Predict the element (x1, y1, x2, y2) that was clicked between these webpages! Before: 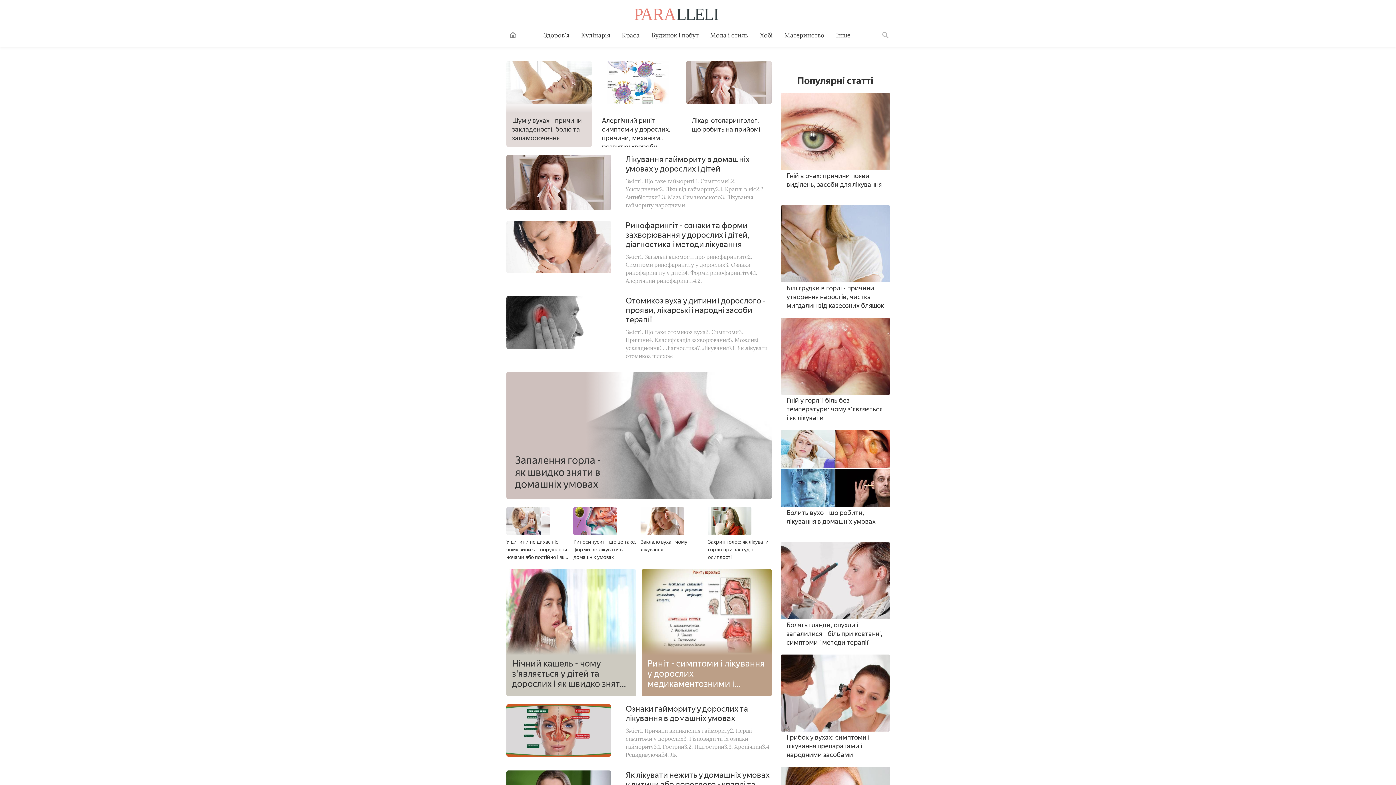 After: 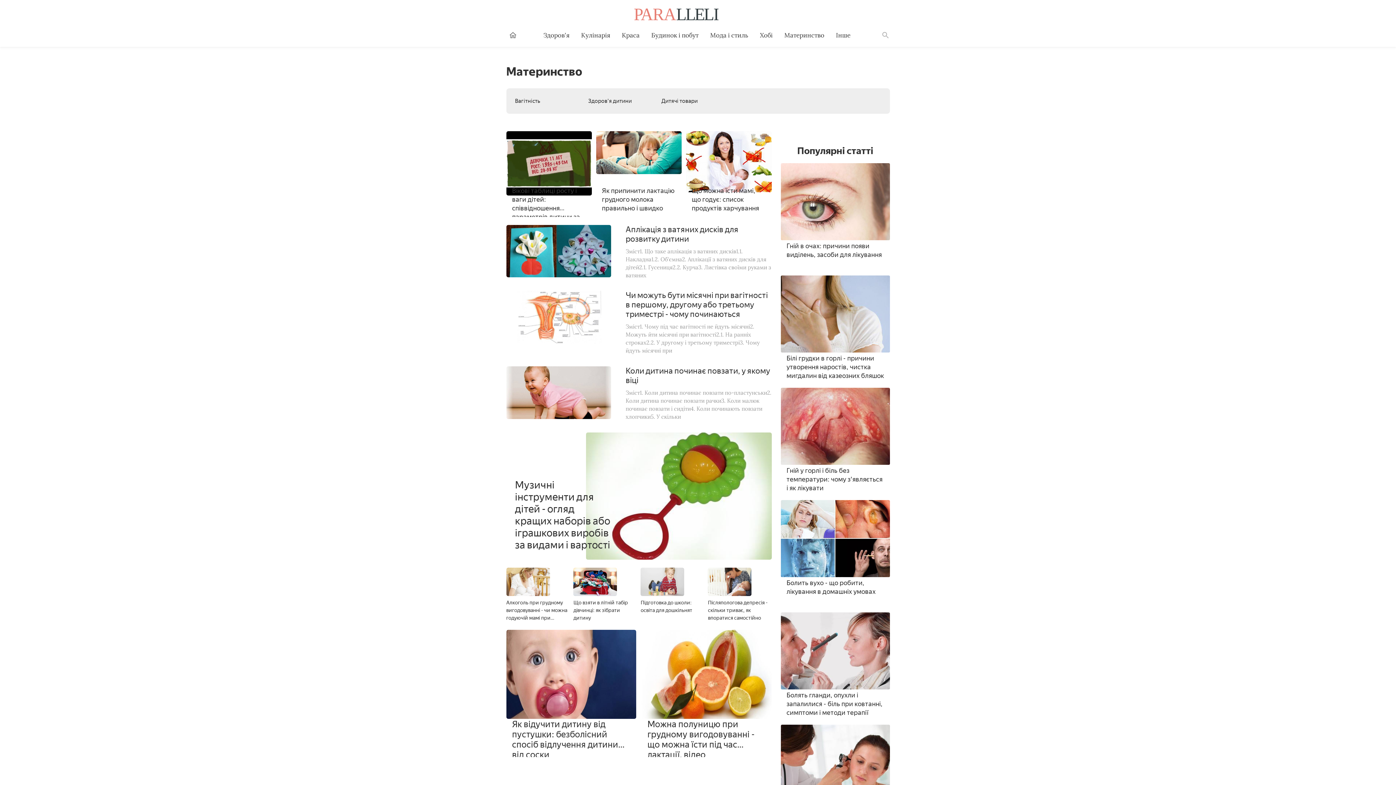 Action: bbox: (778, 24, 830, 46) label: Материнство